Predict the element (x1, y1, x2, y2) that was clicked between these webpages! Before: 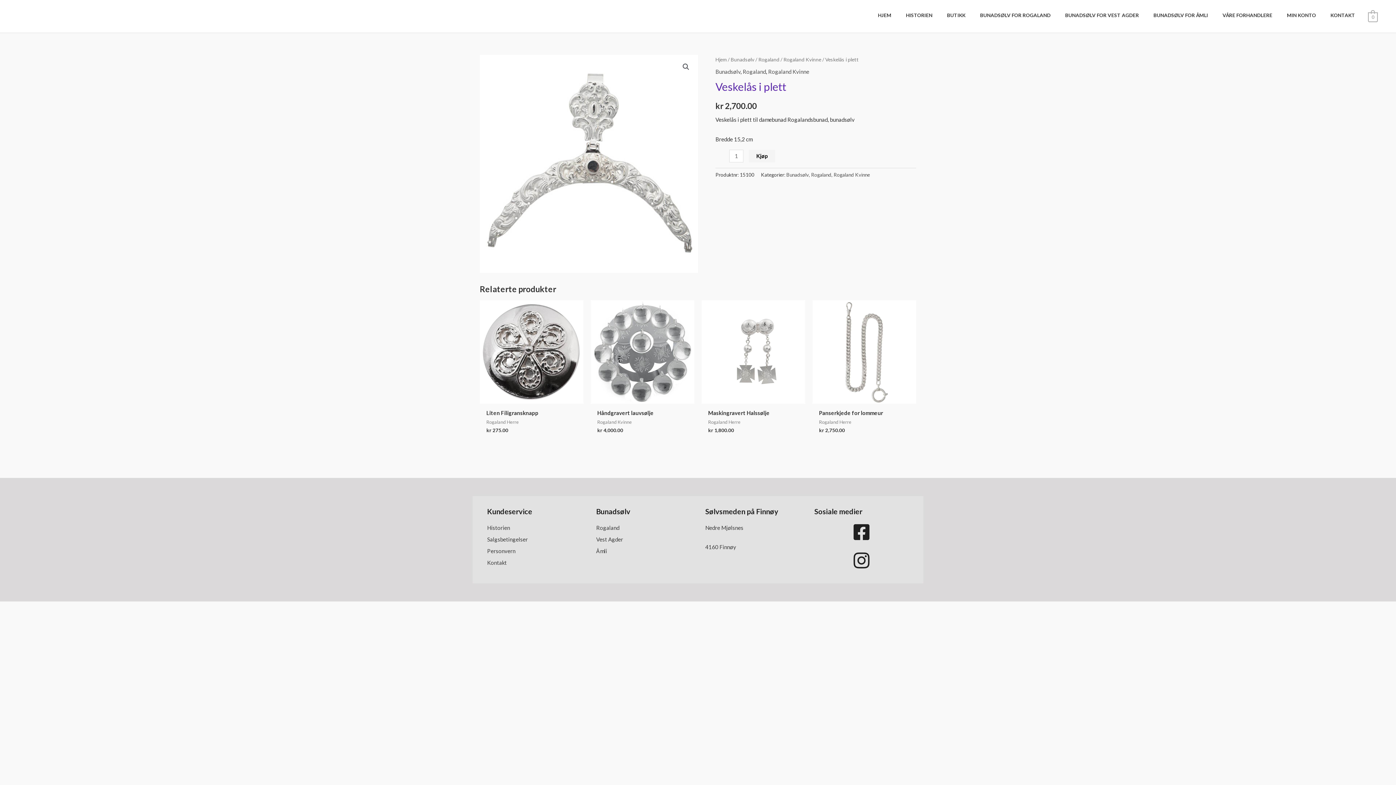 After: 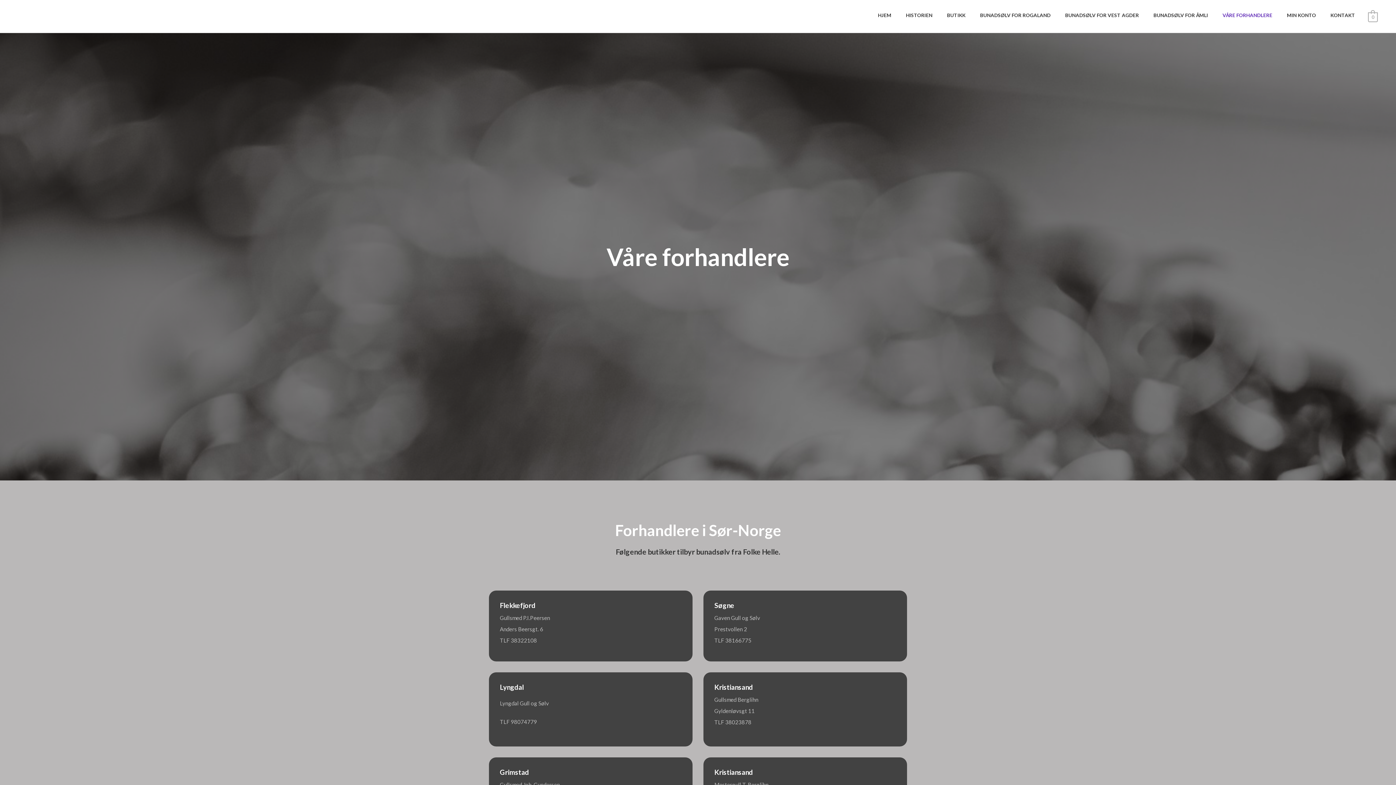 Action: bbox: (1215, 5, 1279, 25) label: VÅRE FORHANDLERE